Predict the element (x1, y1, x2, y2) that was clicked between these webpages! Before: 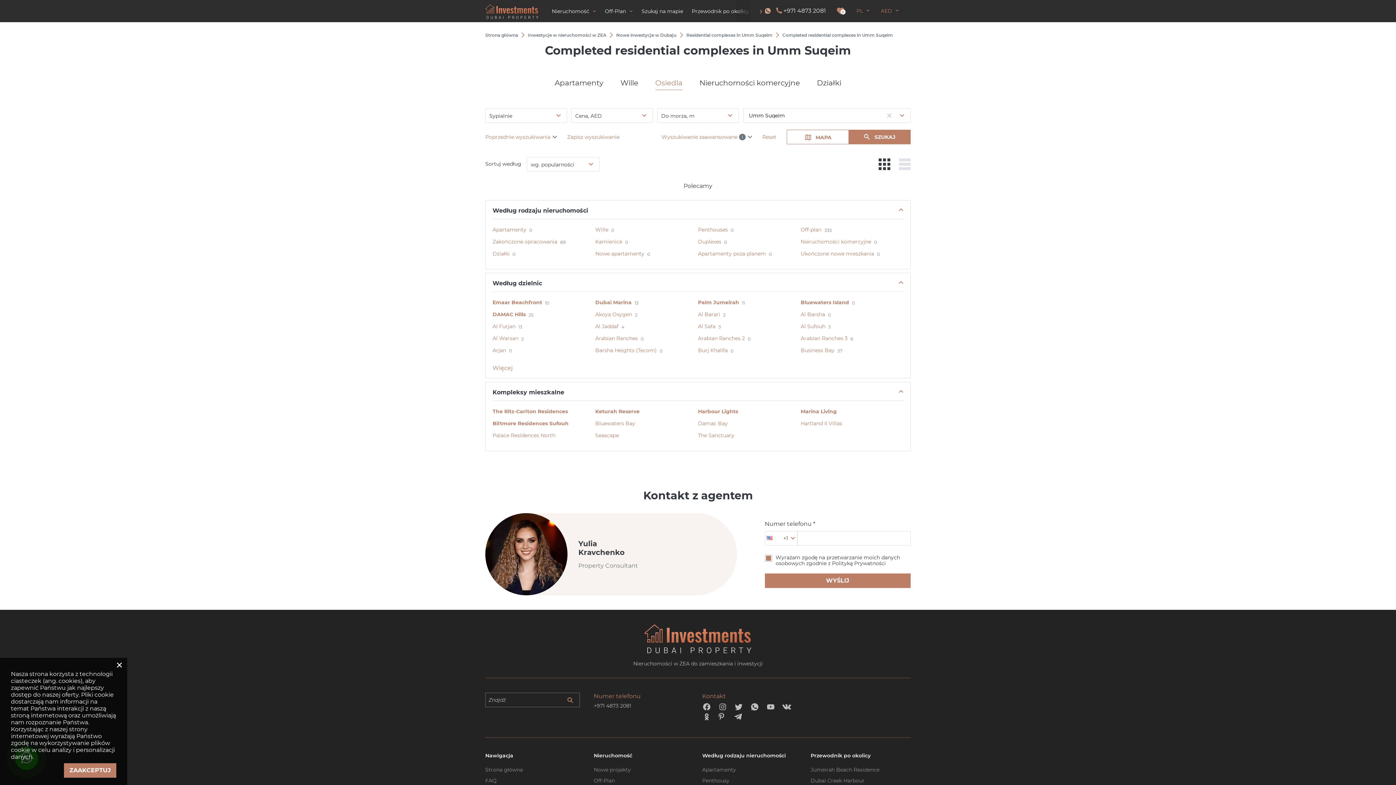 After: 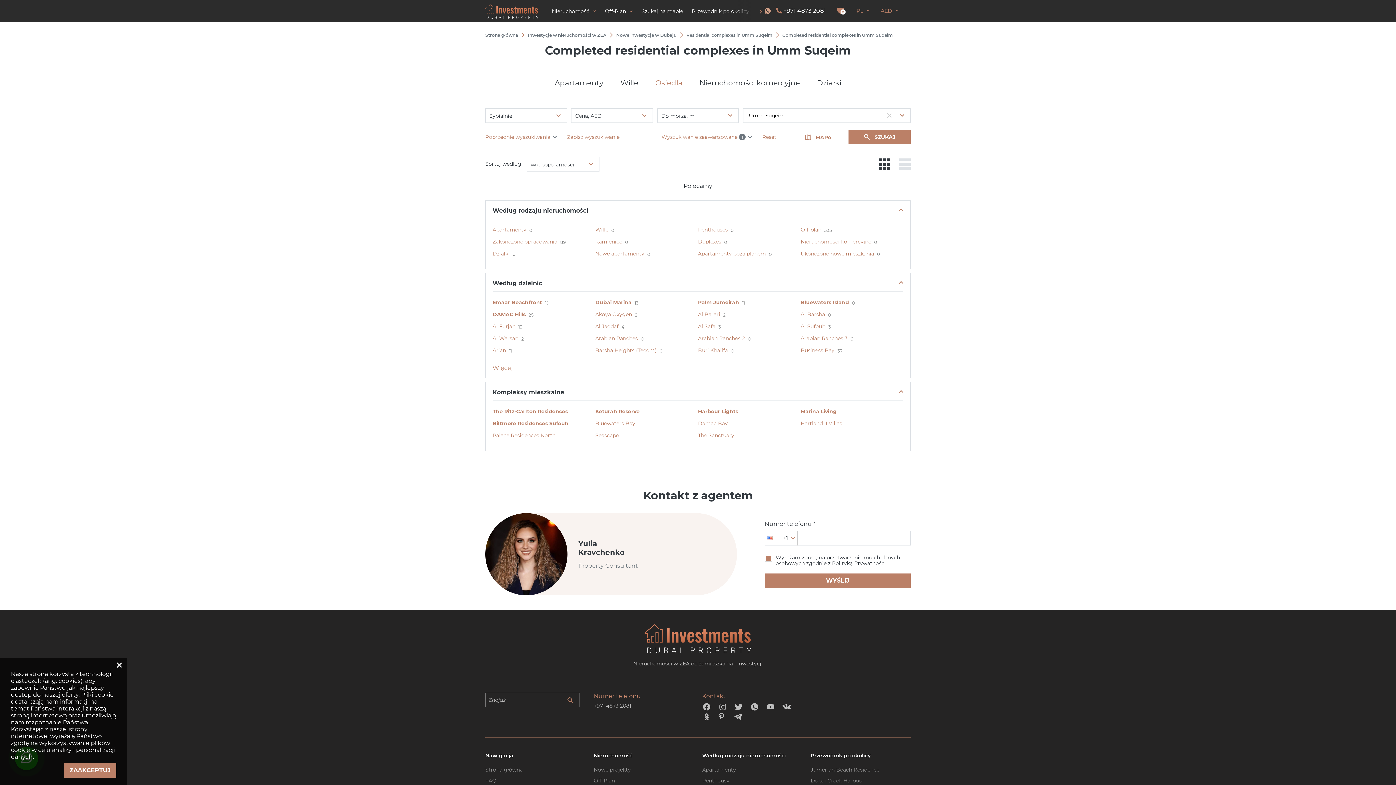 Action: bbox: (762, 133, 776, 140) label: Reset